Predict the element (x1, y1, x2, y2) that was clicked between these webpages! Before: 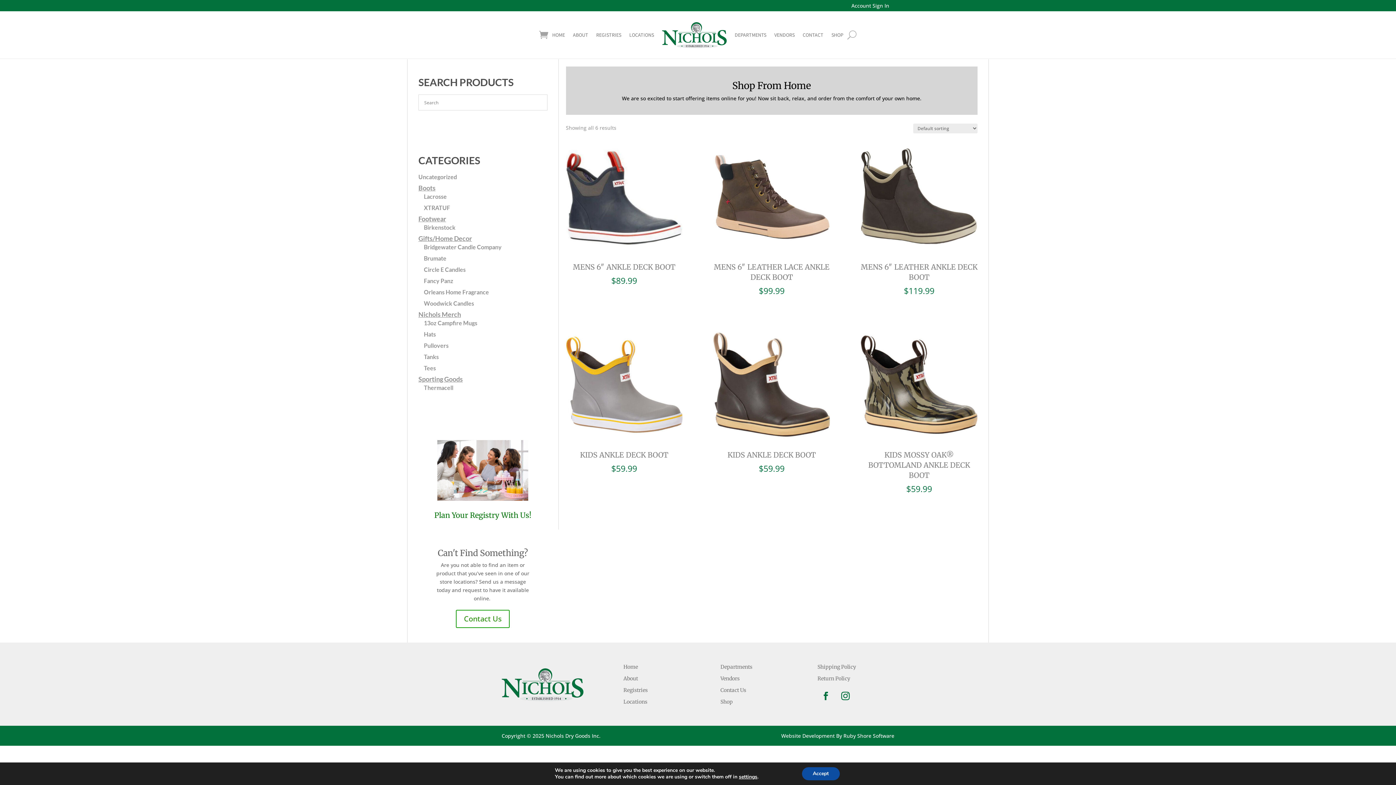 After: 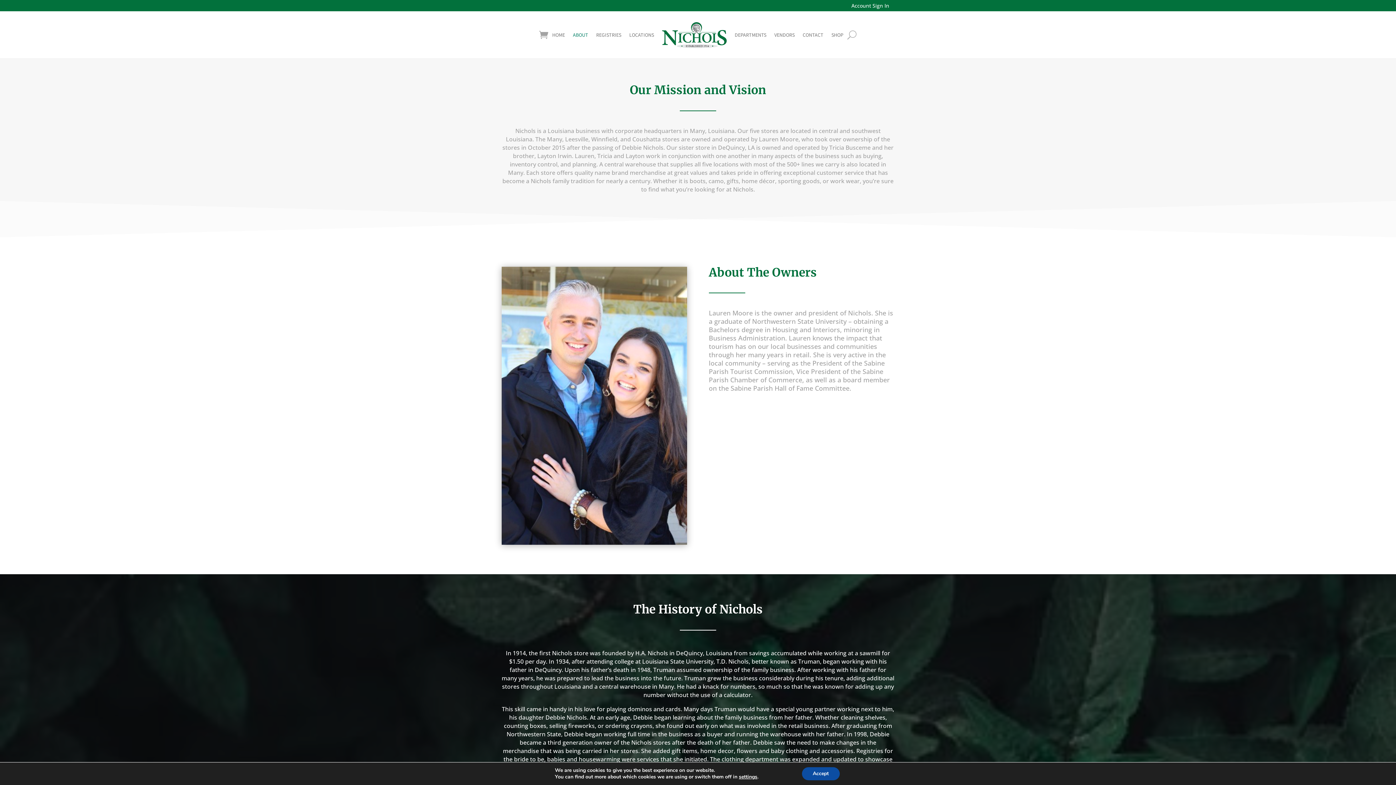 Action: label: About bbox: (623, 675, 638, 682)